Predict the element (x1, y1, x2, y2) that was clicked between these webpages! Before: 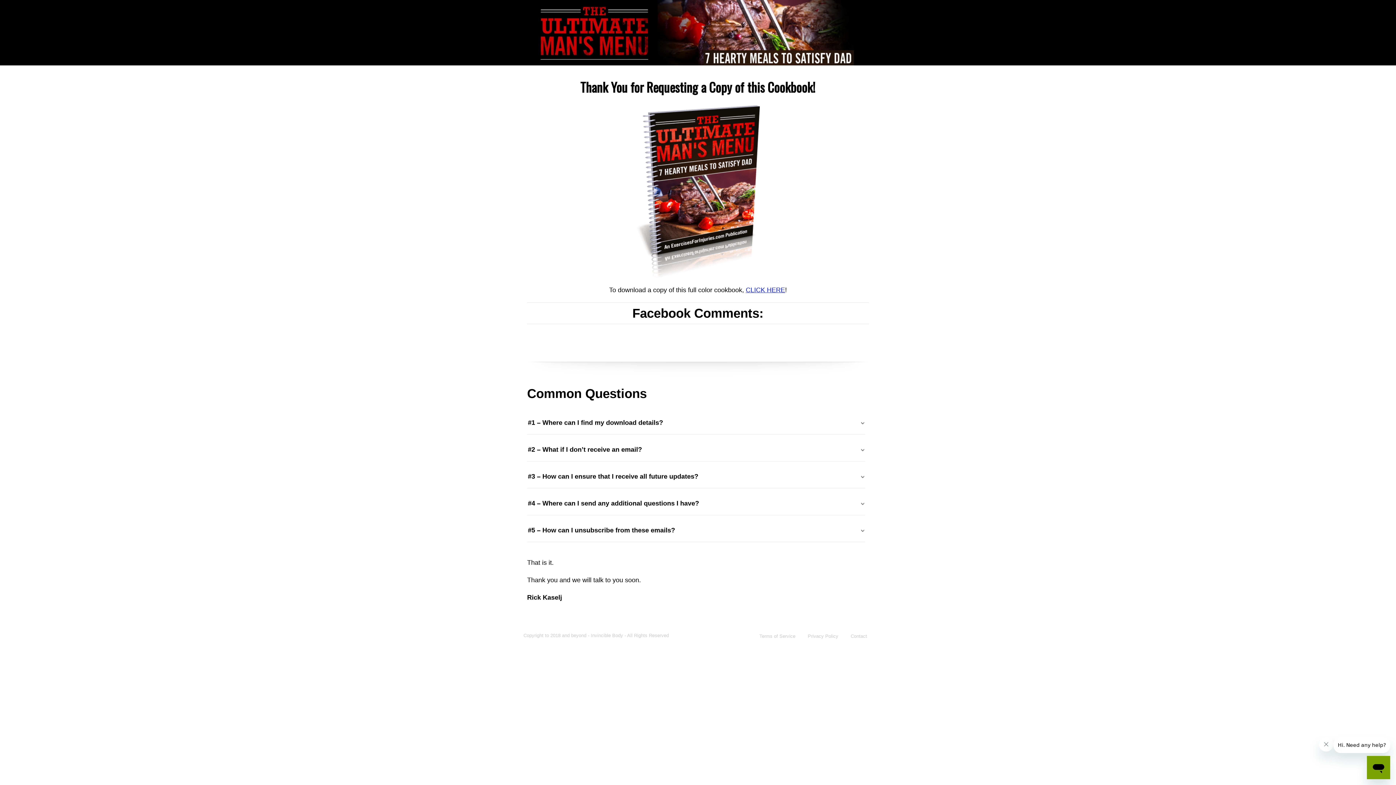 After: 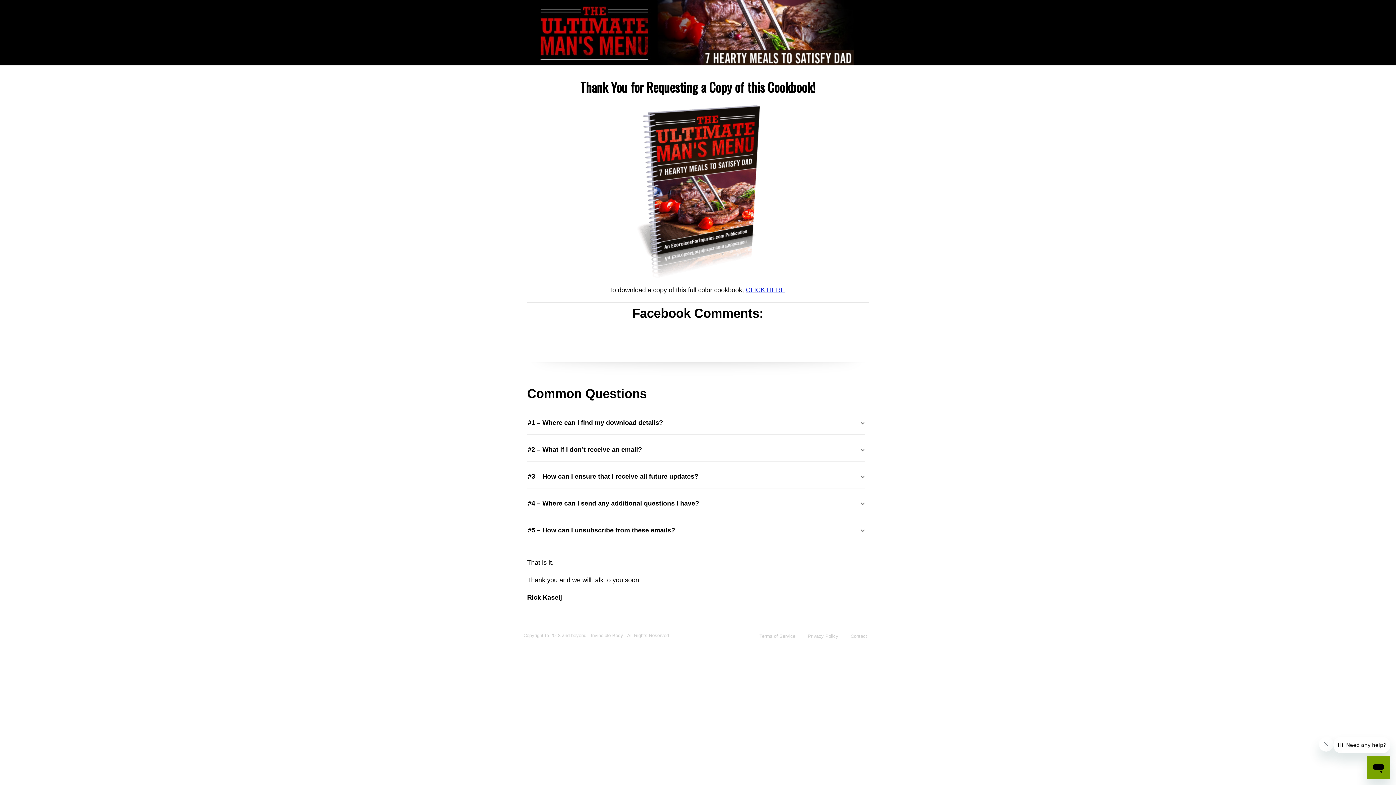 Action: bbox: (850, 633, 867, 639) label: Contact